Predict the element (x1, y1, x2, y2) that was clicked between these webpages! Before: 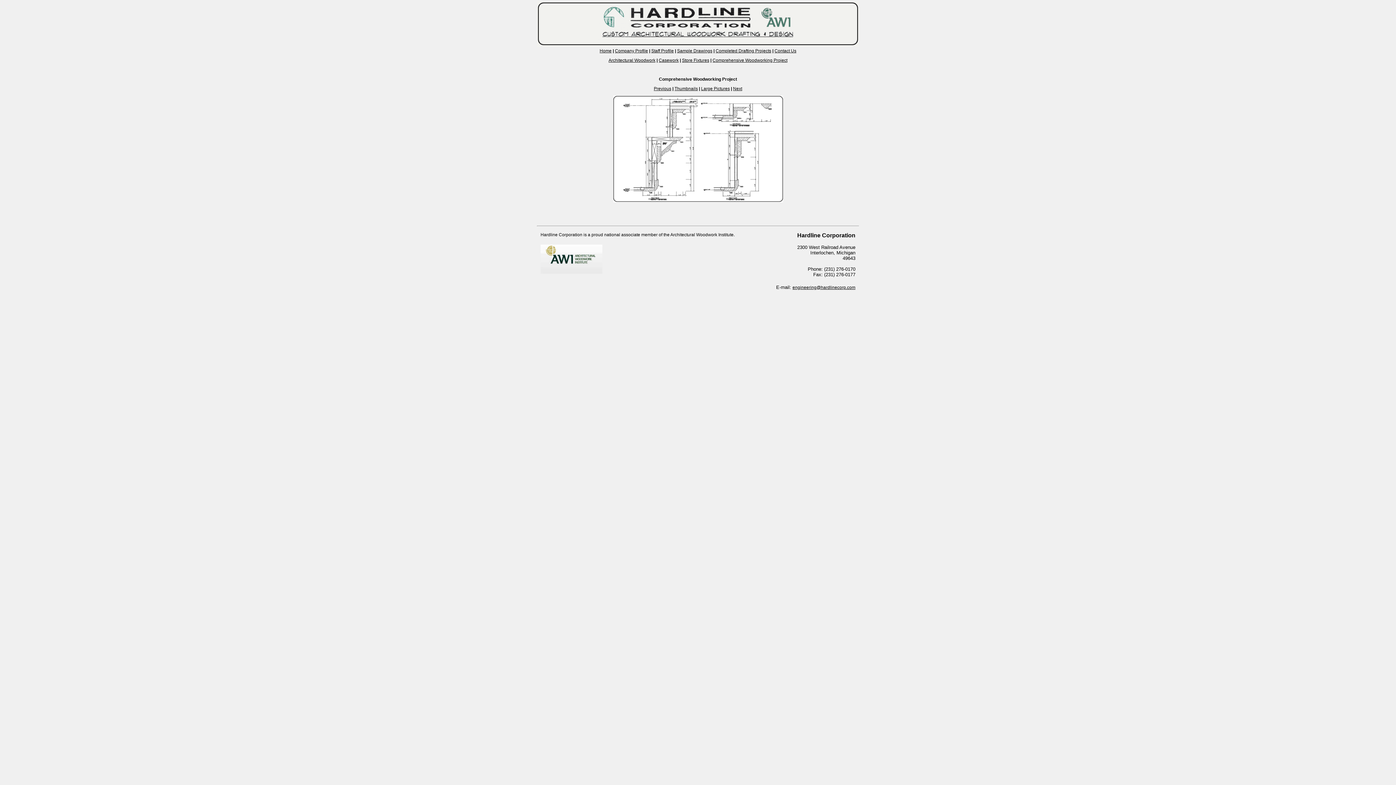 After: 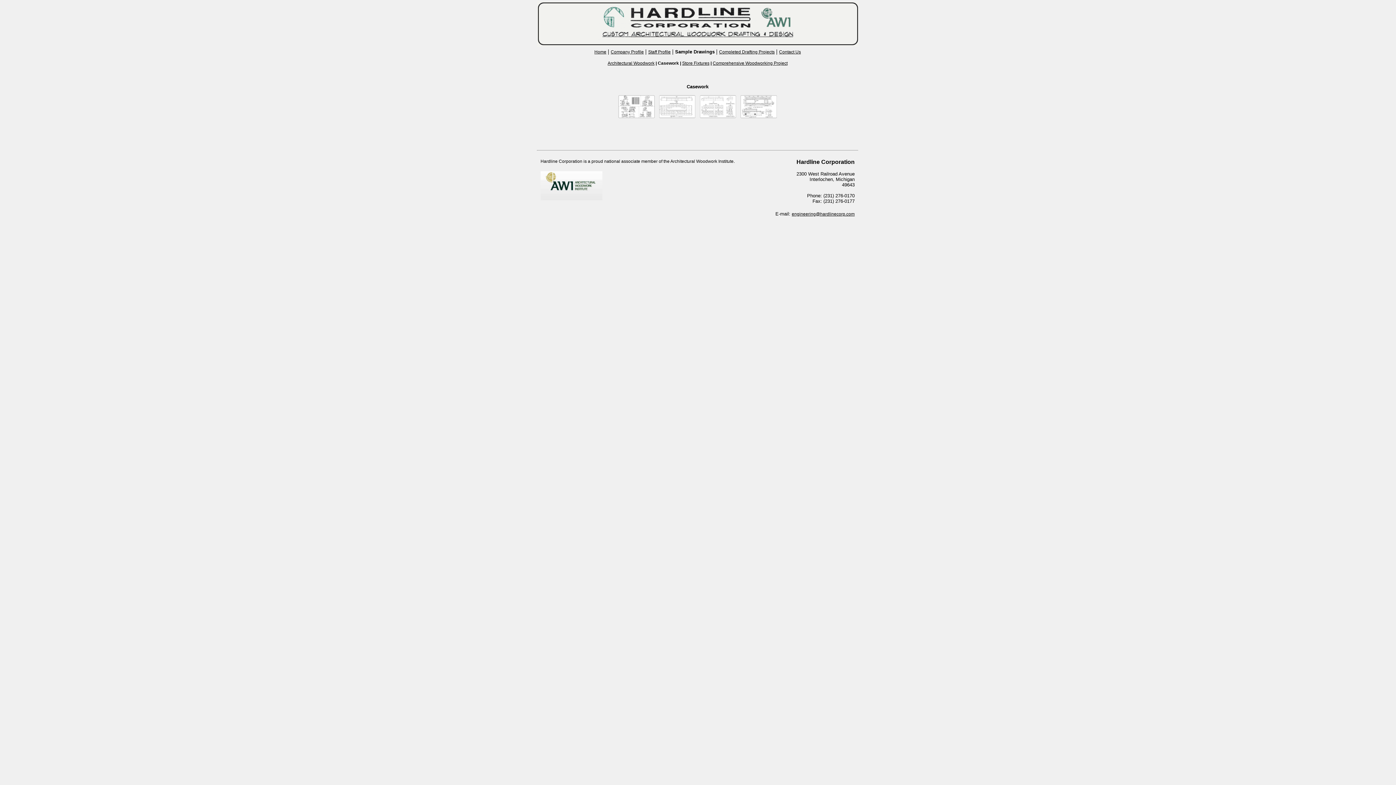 Action: label: Casework bbox: (658, 57, 678, 62)